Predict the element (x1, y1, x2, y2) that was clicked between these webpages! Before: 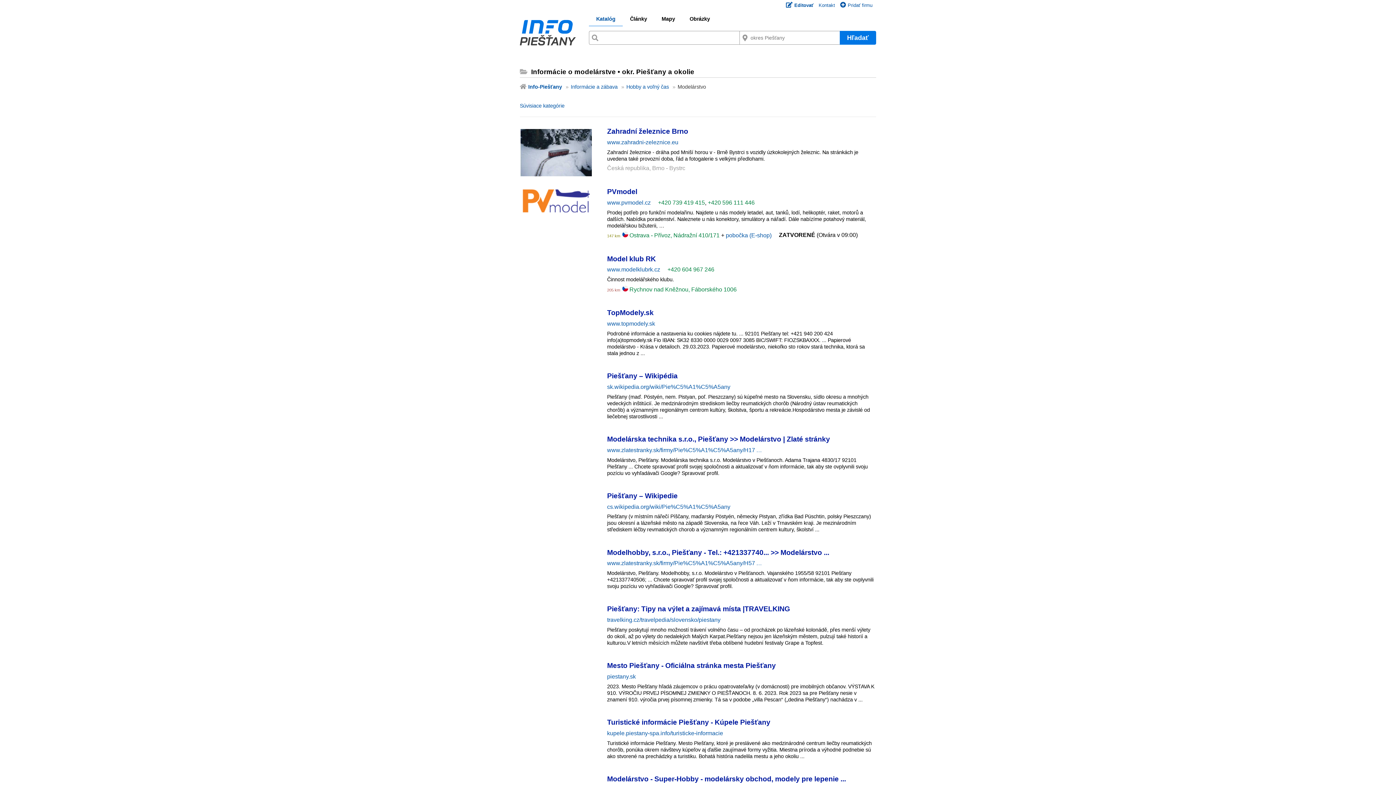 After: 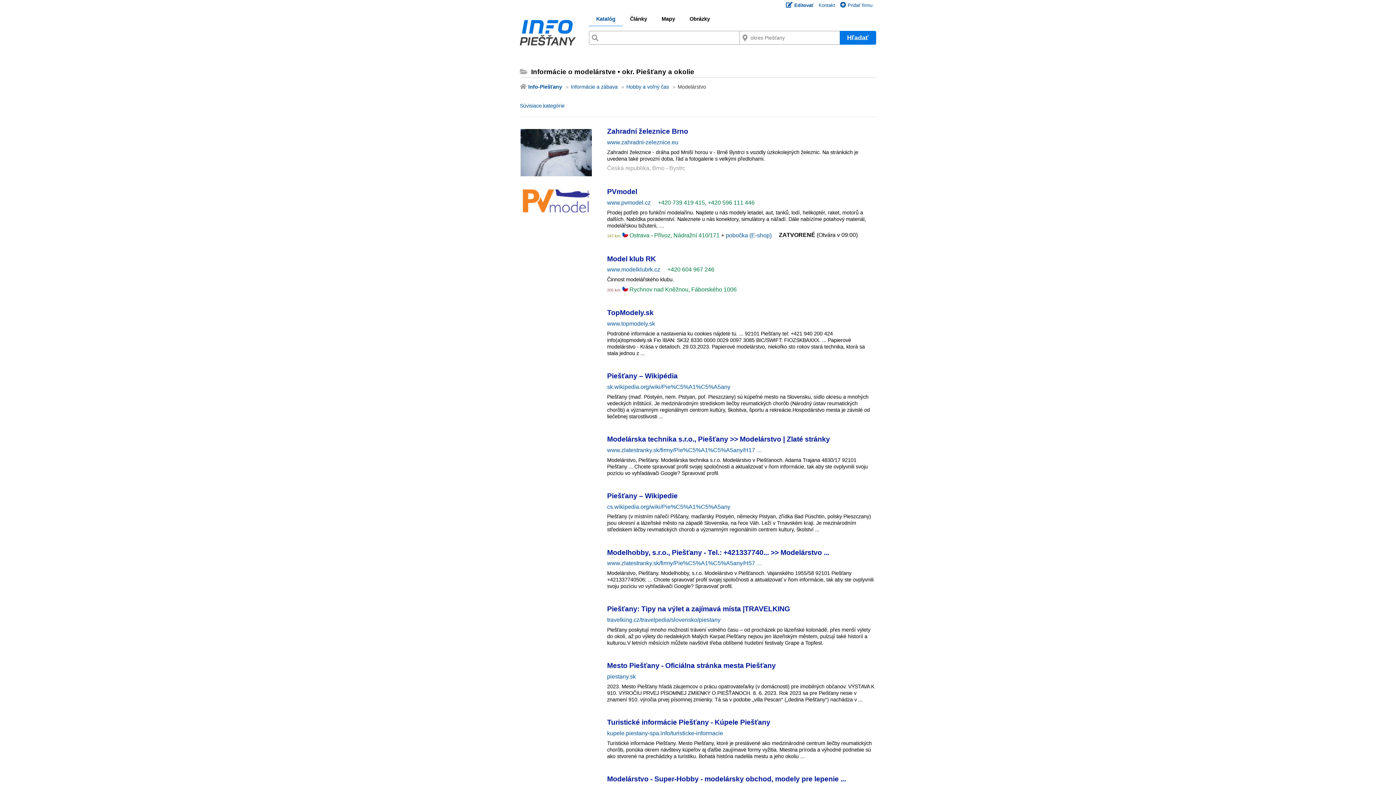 Action: label: +420 739 419 415 bbox: (658, 199, 705, 205)